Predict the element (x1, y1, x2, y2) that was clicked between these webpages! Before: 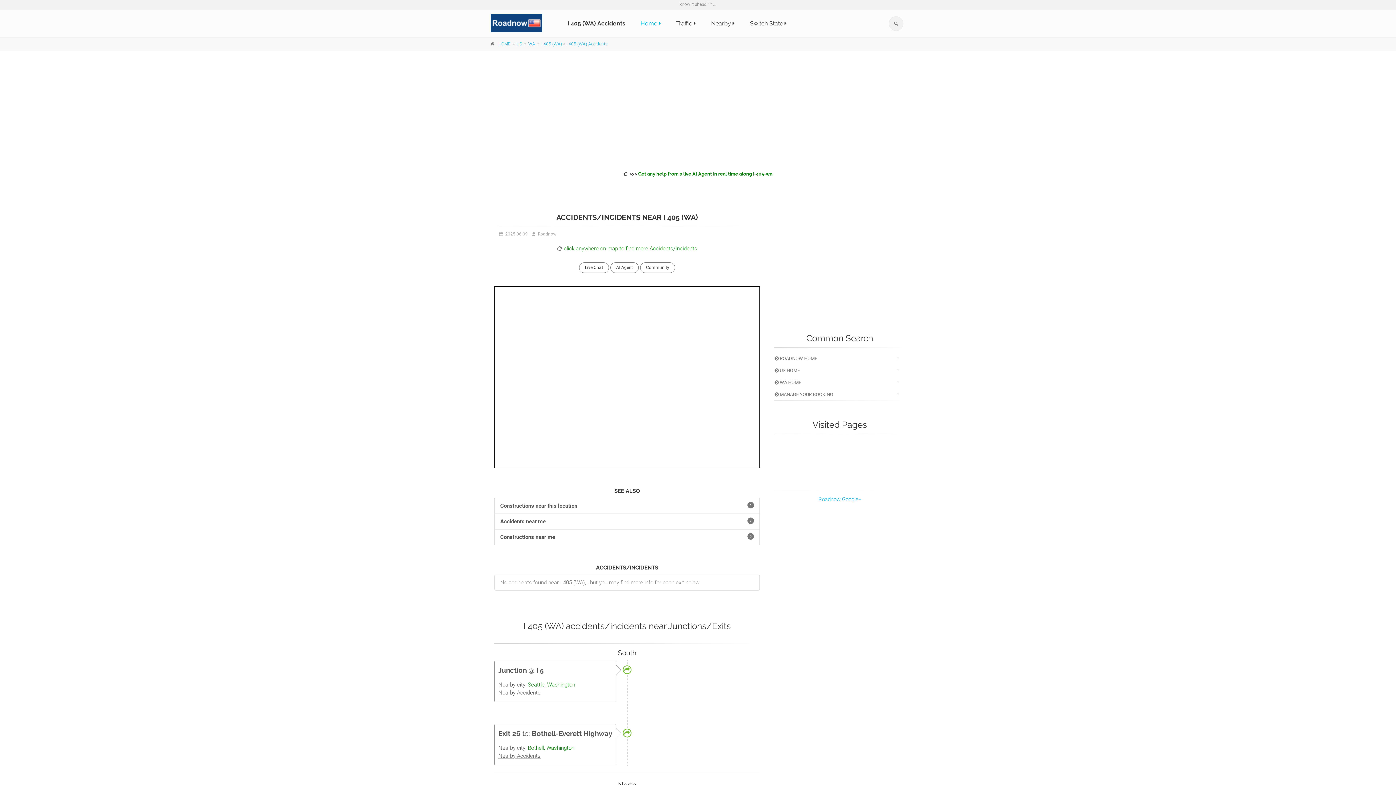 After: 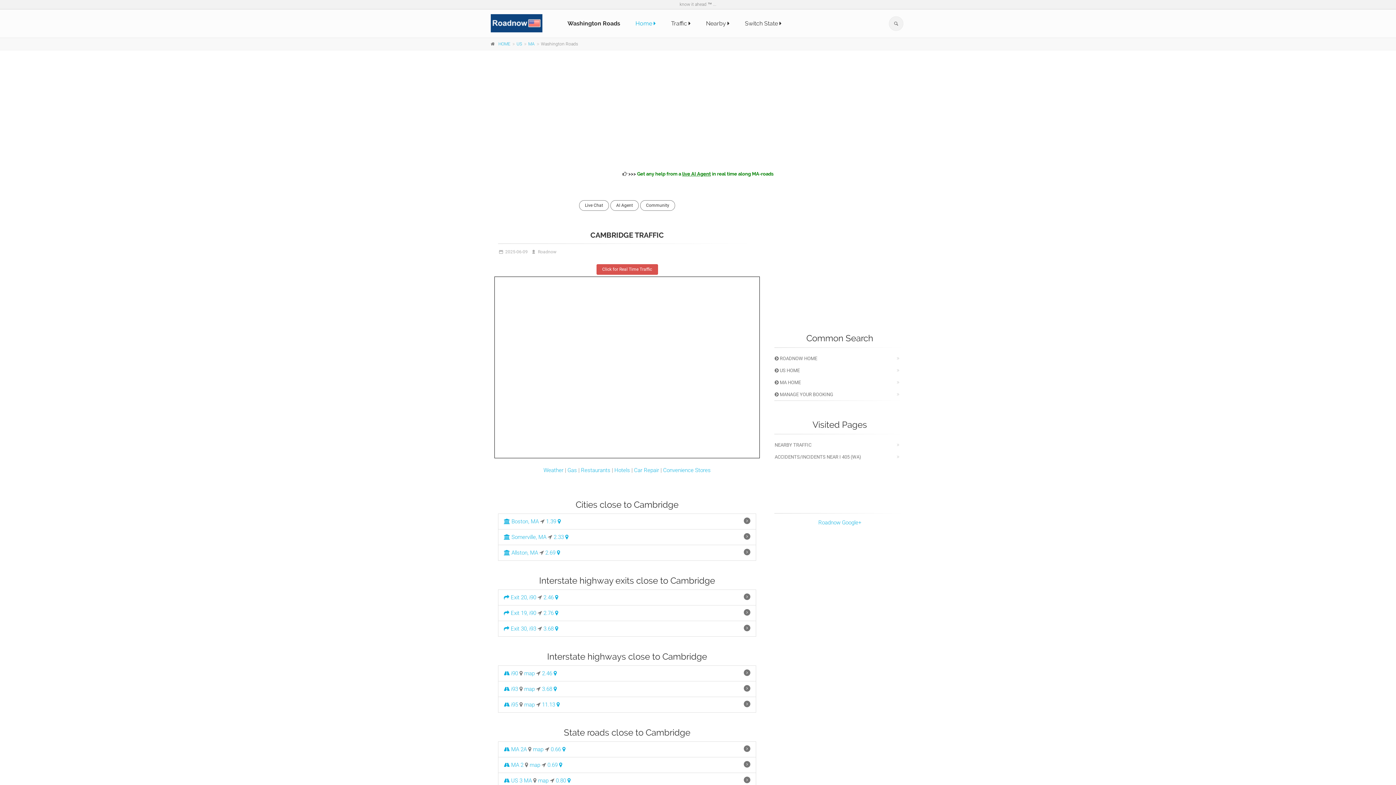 Action: label: Traffic  bbox: (670, 9, 701, 37)